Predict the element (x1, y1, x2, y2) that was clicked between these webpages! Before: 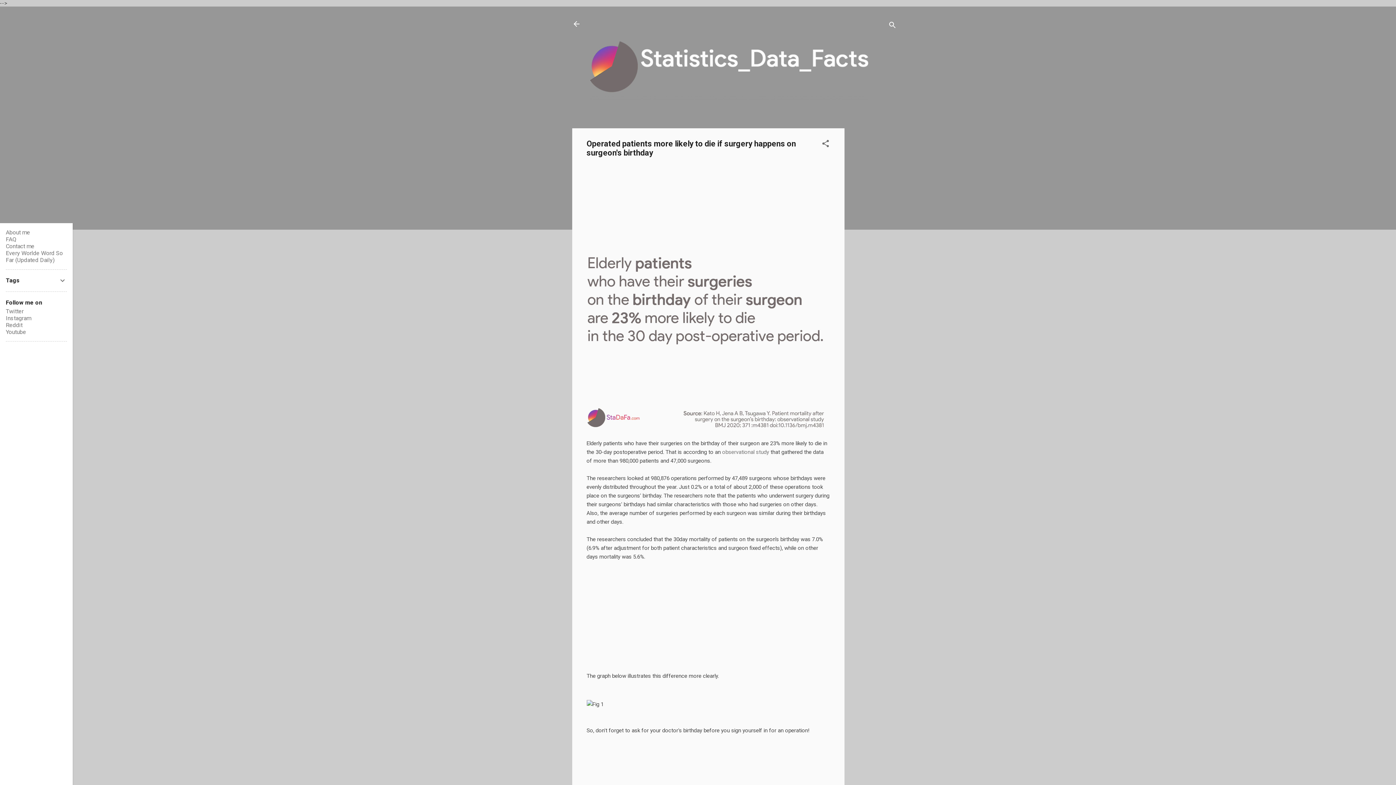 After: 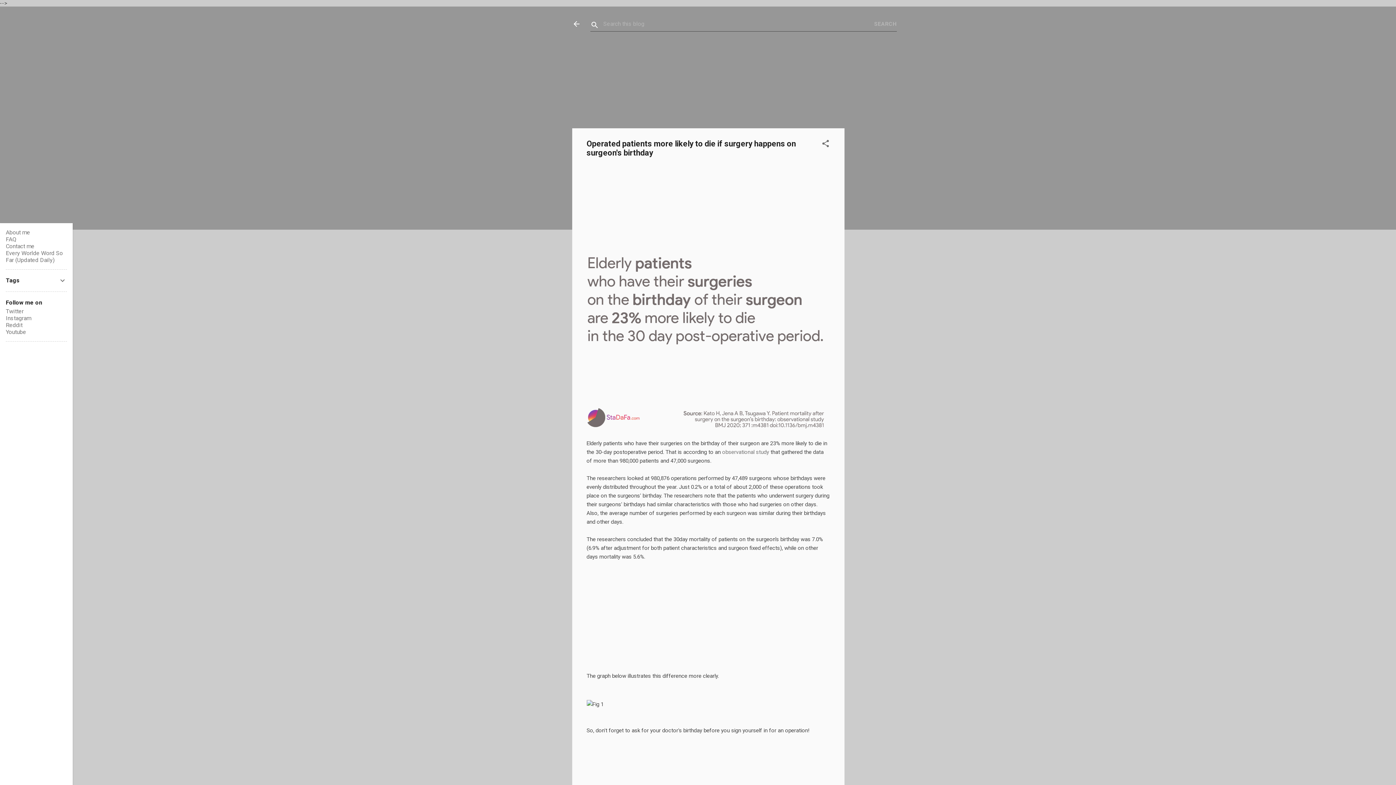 Action: label: Search bbox: (888, 15, 896, 37)